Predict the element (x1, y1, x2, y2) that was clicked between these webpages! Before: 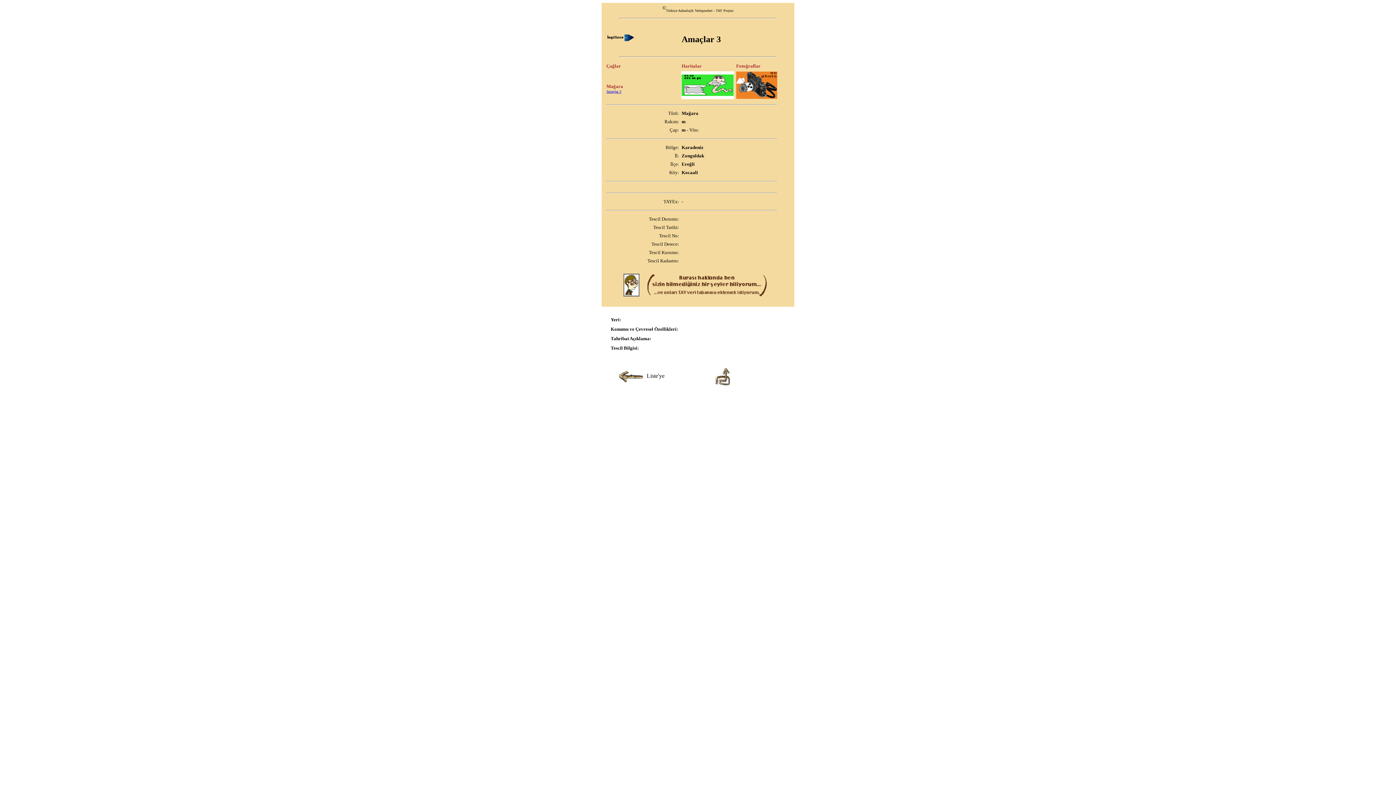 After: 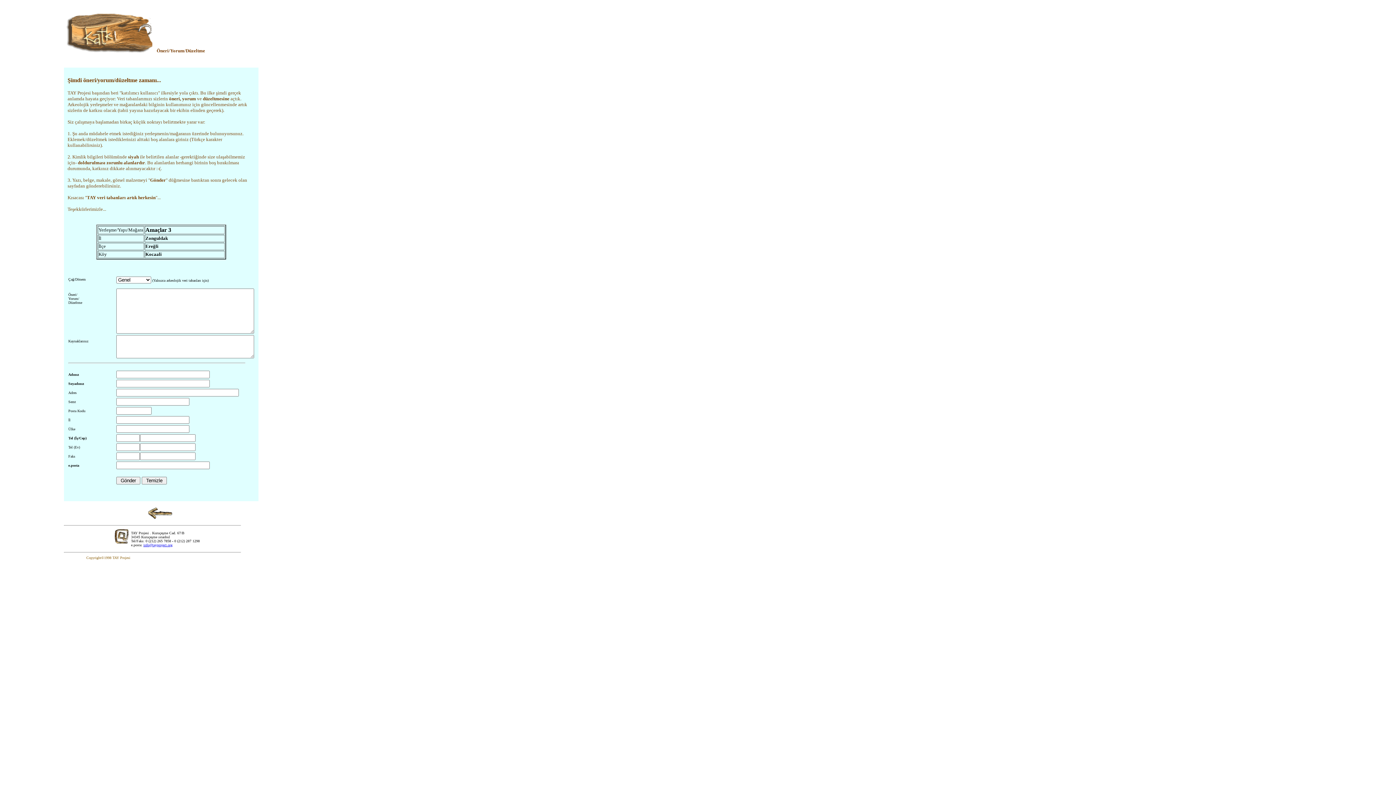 Action: bbox: (646, 291, 770, 297)